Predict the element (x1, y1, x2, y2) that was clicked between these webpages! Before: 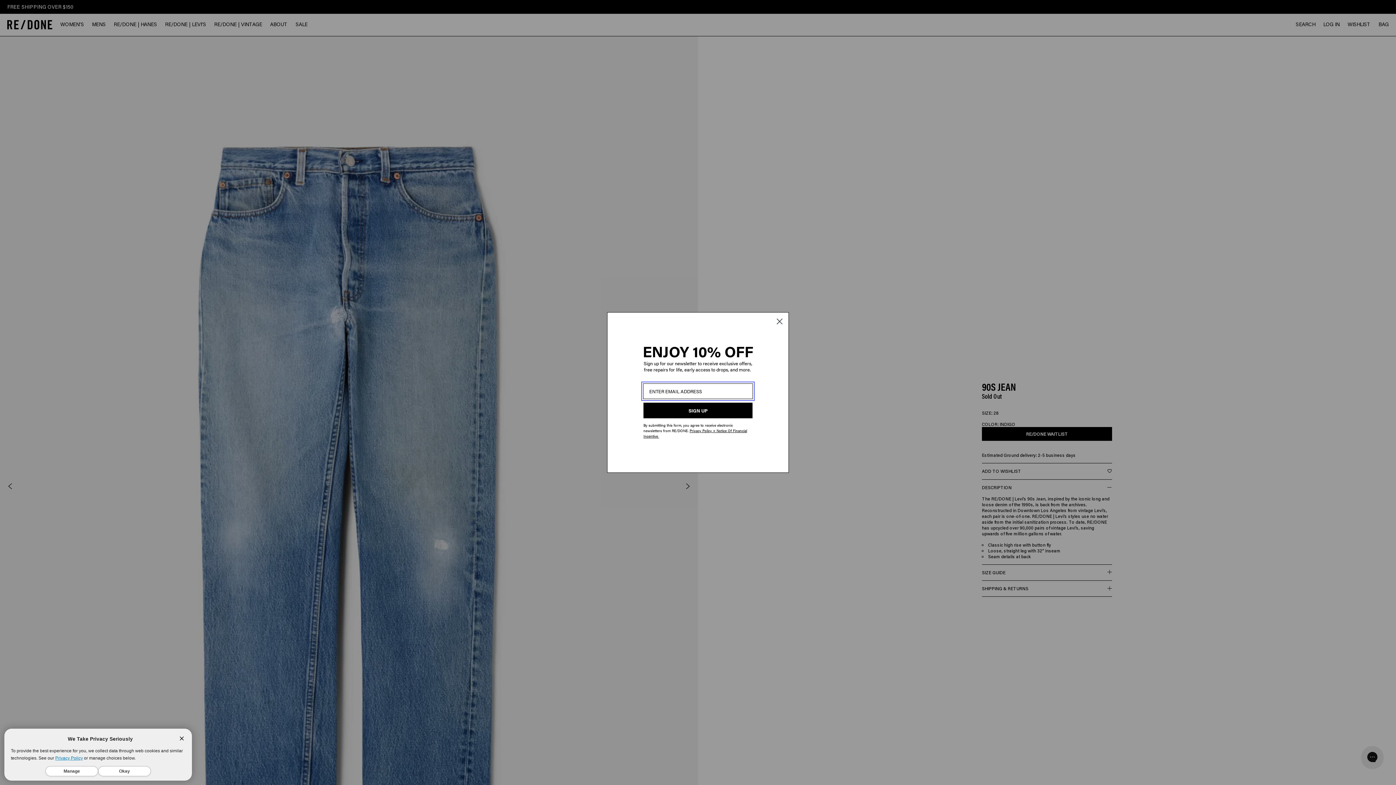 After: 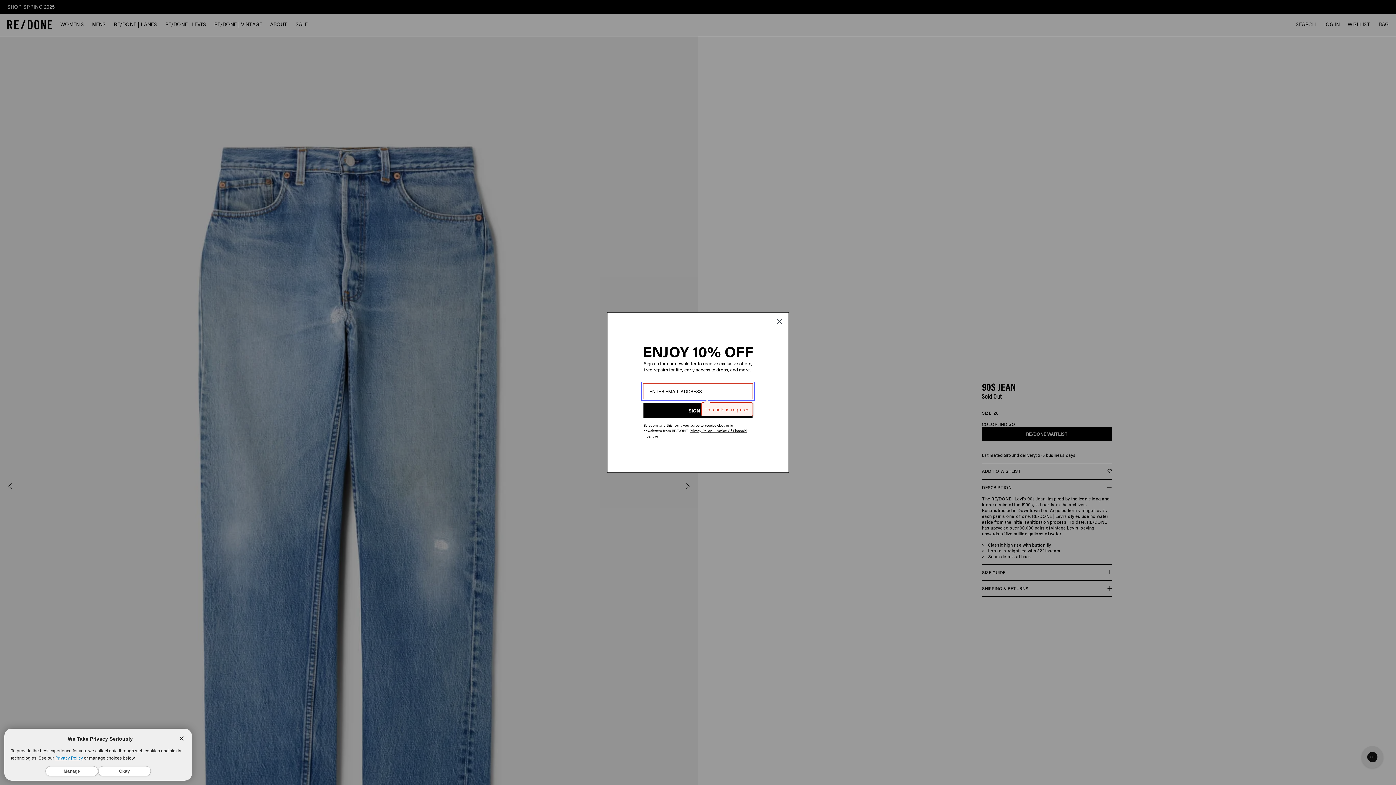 Action: bbox: (643, 402, 753, 418) label: SIGN UP